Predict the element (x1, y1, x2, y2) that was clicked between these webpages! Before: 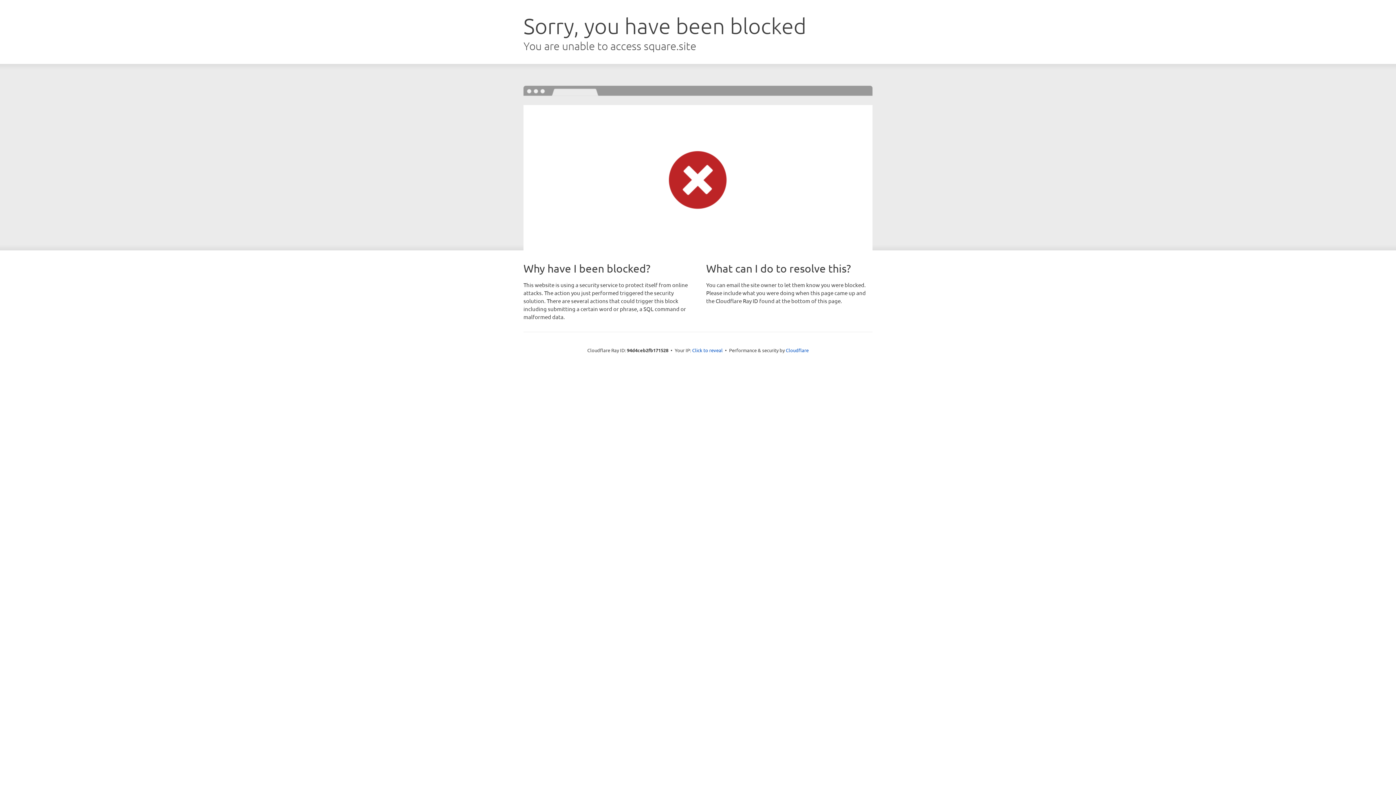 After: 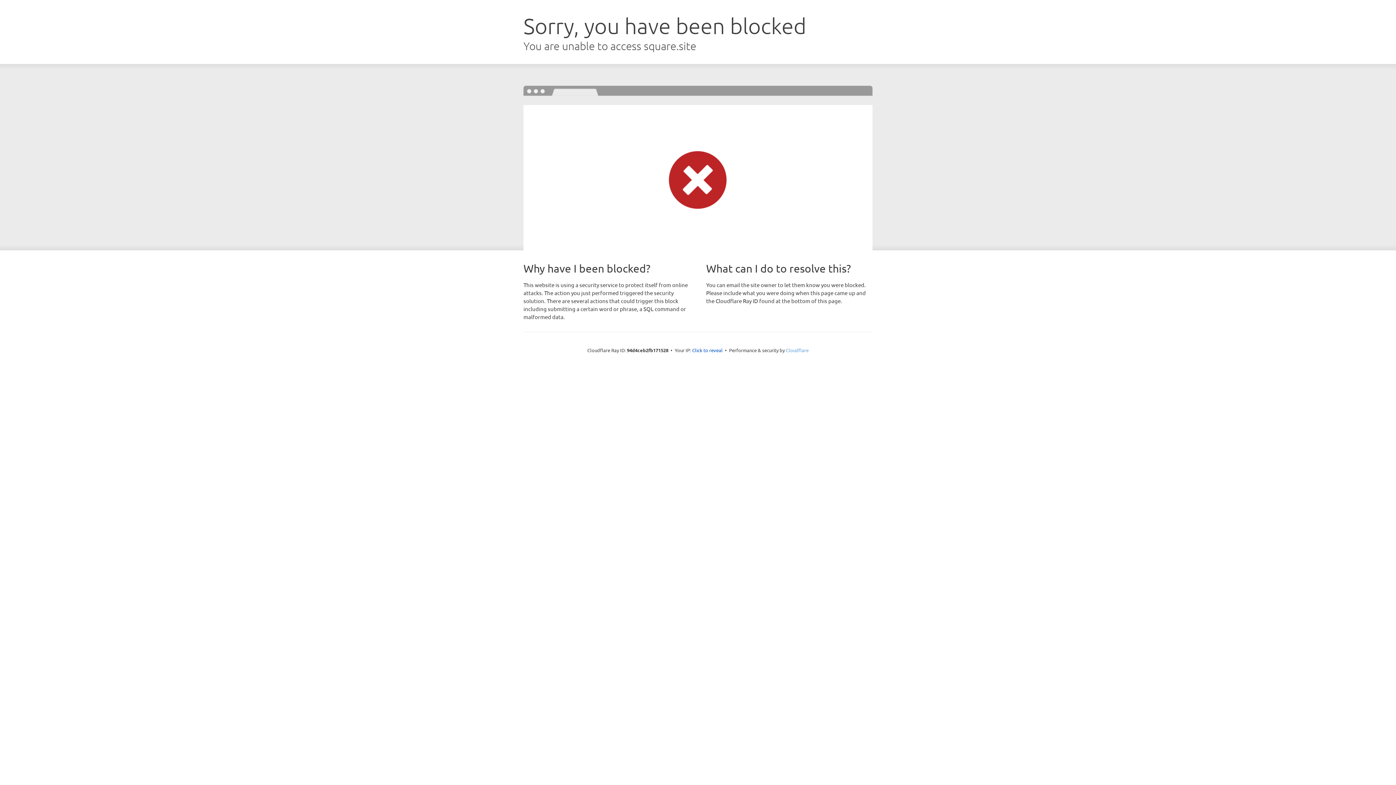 Action: label: Cloudflare bbox: (786, 347, 808, 353)